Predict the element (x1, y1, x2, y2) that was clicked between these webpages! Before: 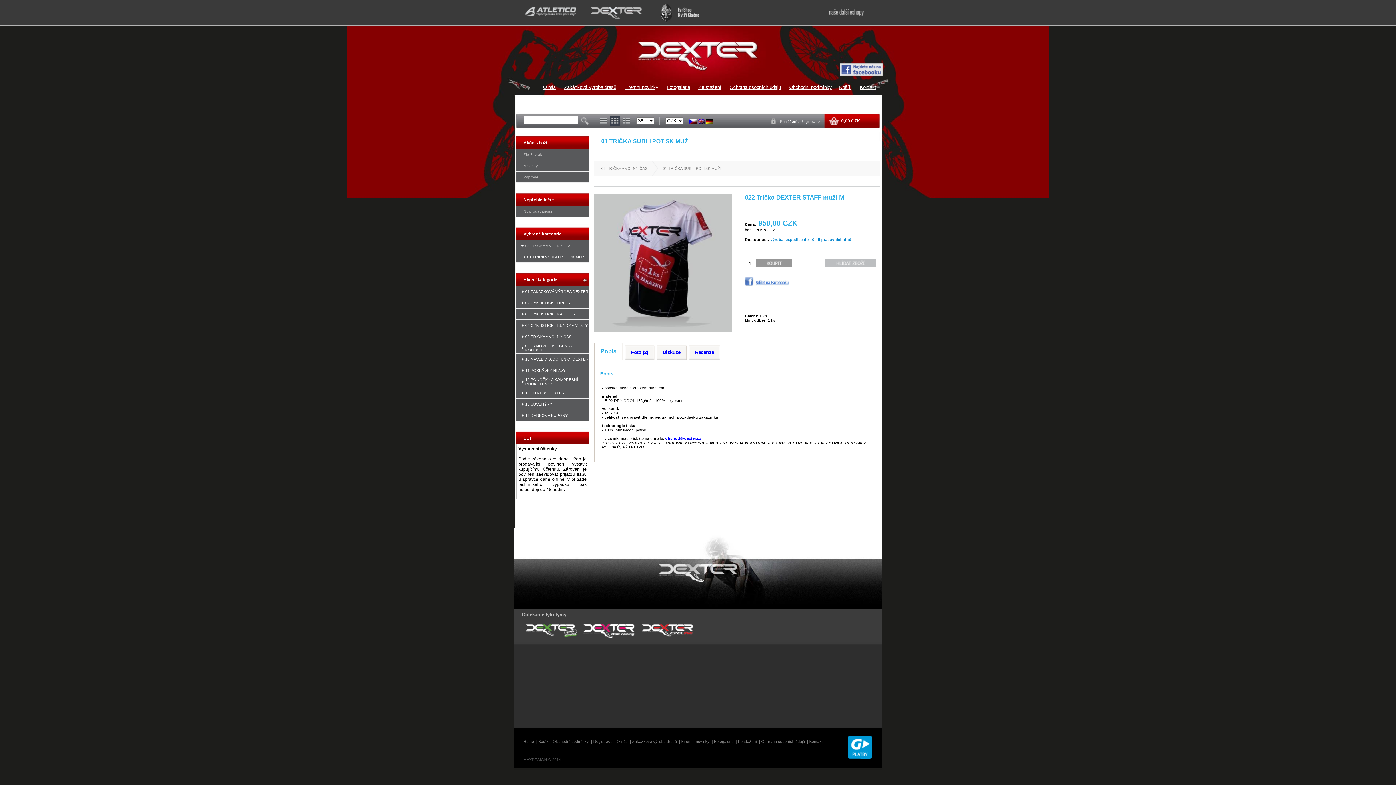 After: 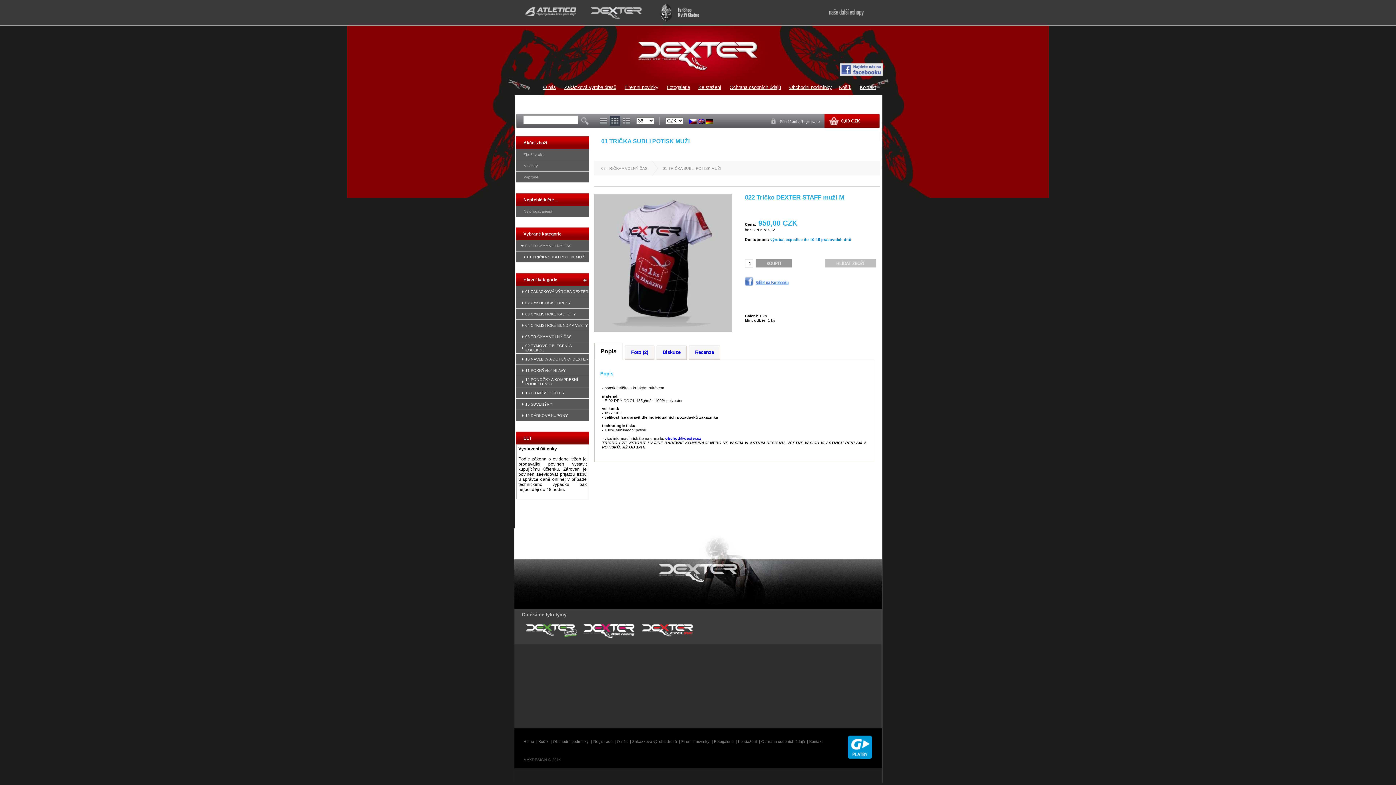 Action: label: Popis bbox: (600, 348, 616, 354)